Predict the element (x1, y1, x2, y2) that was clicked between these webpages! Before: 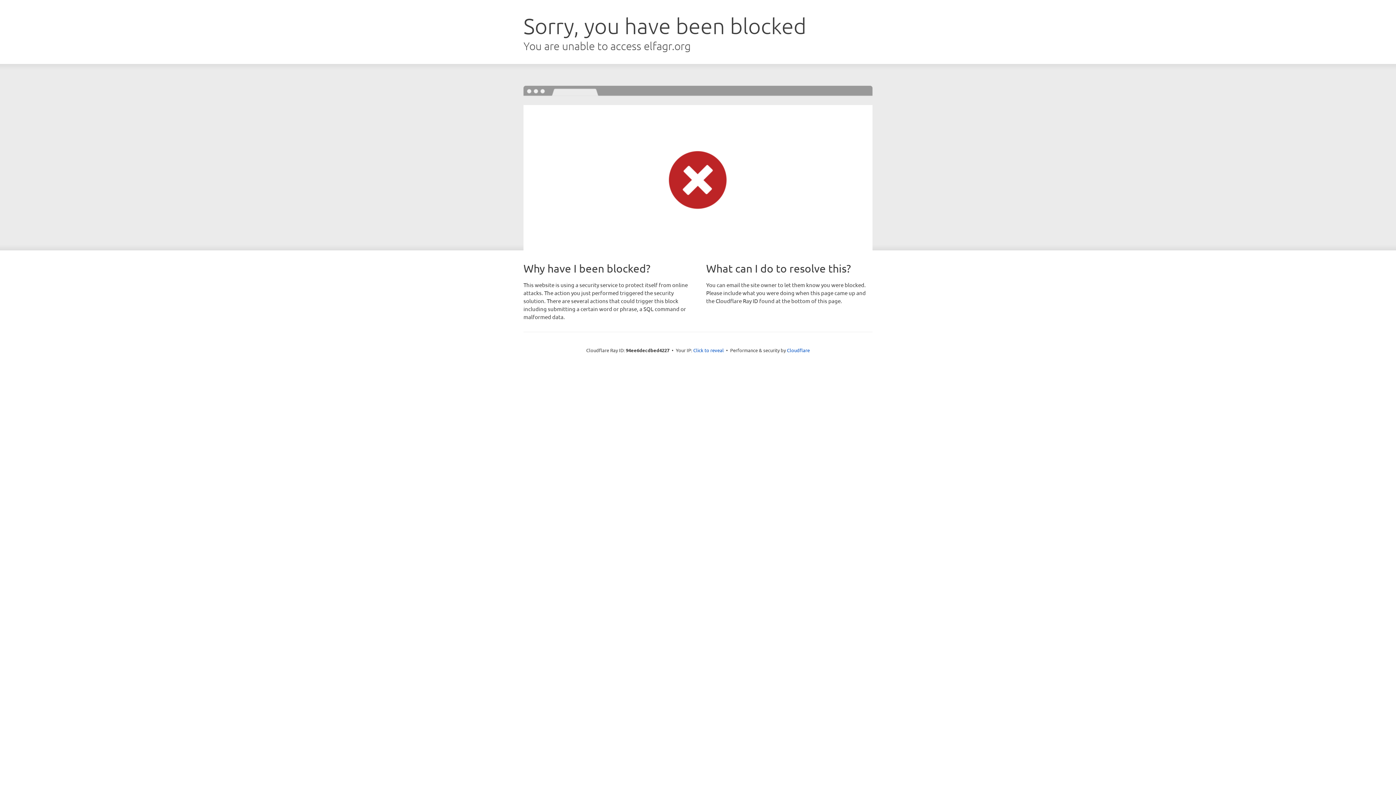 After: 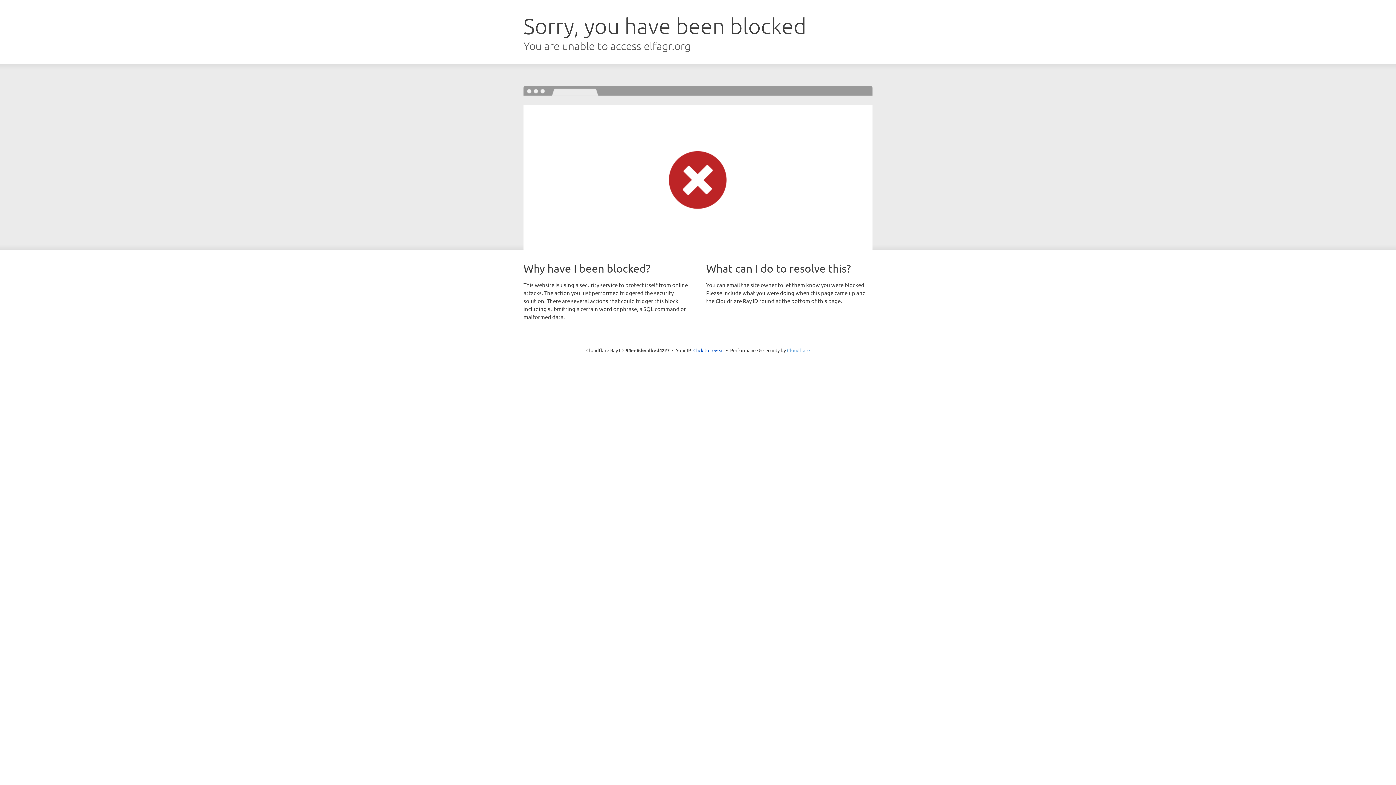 Action: bbox: (787, 347, 810, 353) label: Cloudflare